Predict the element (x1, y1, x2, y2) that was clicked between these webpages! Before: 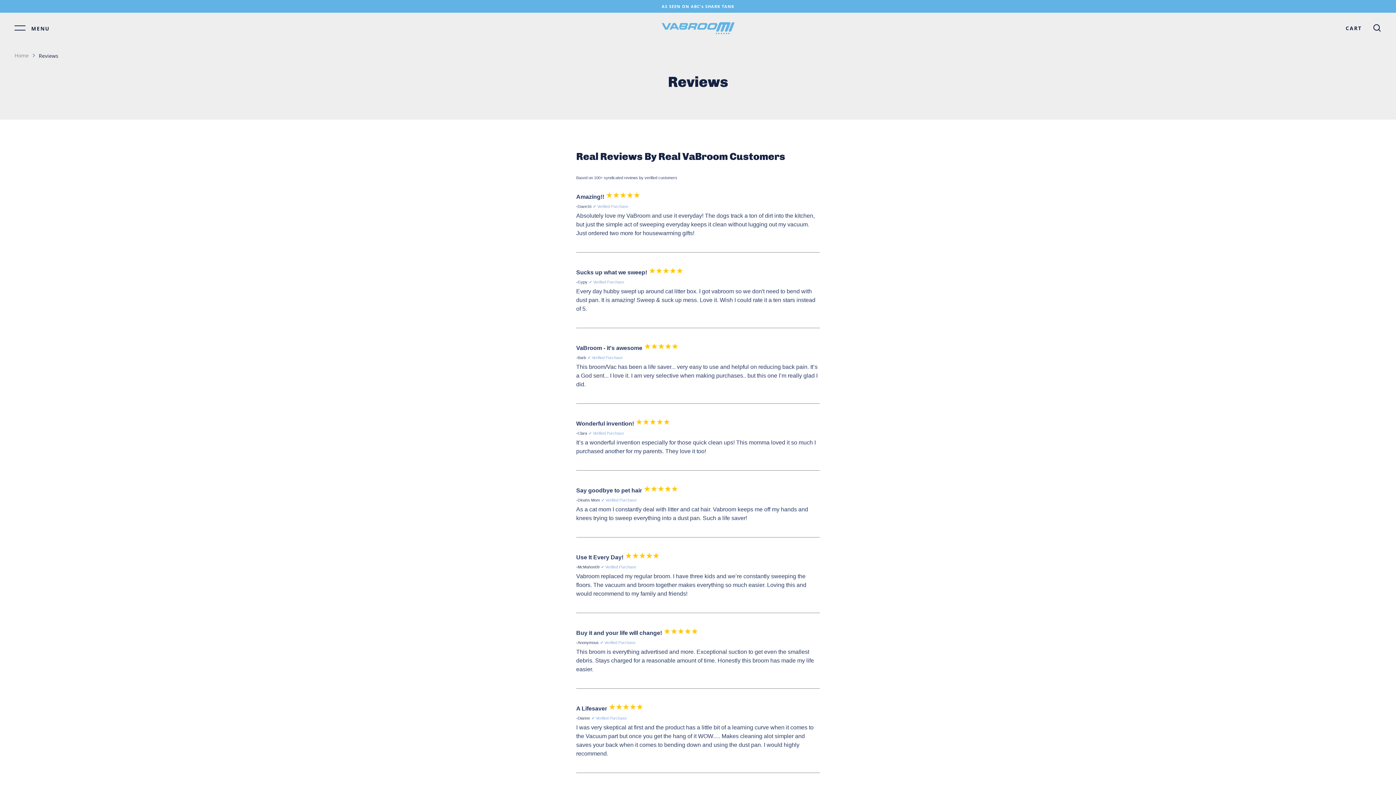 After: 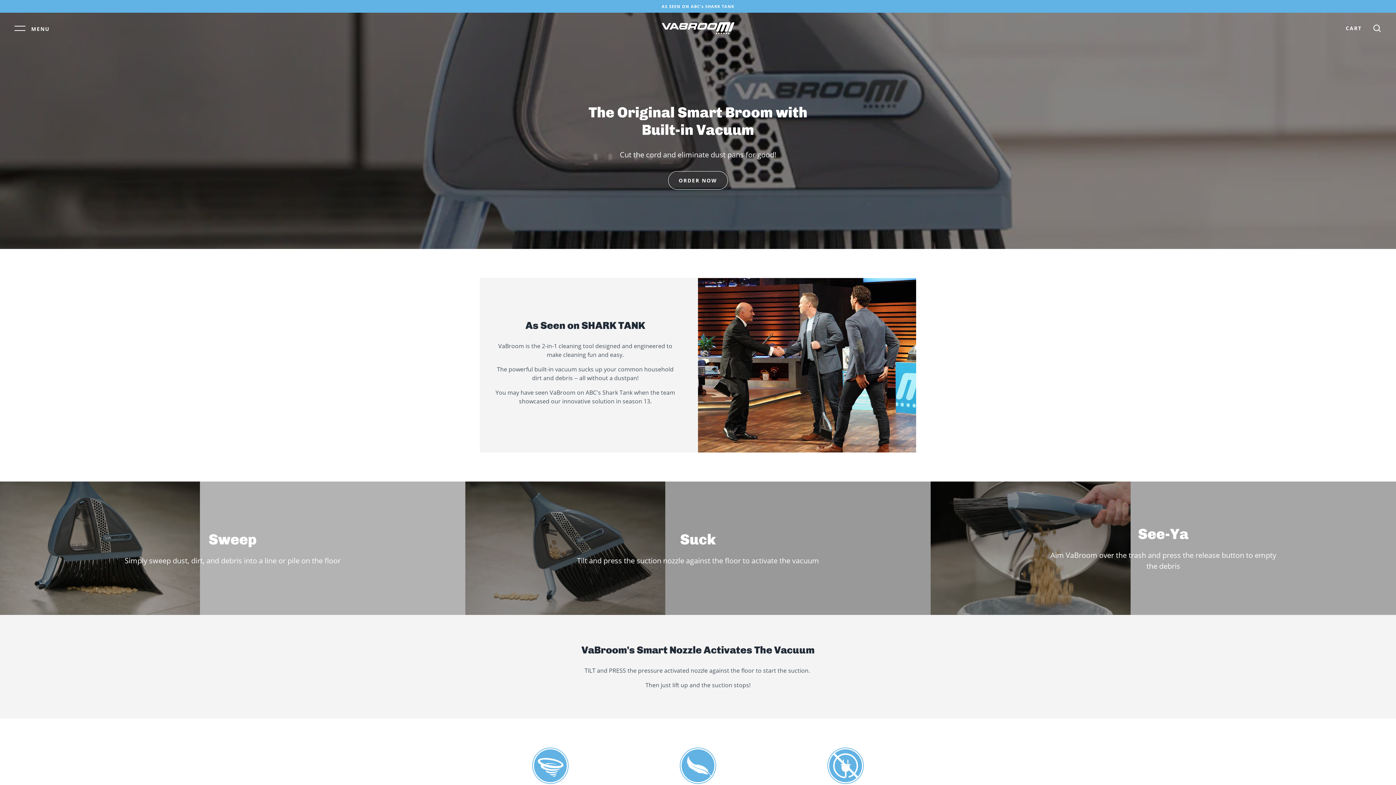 Action: bbox: (14, 52, 28, 59) label: Home